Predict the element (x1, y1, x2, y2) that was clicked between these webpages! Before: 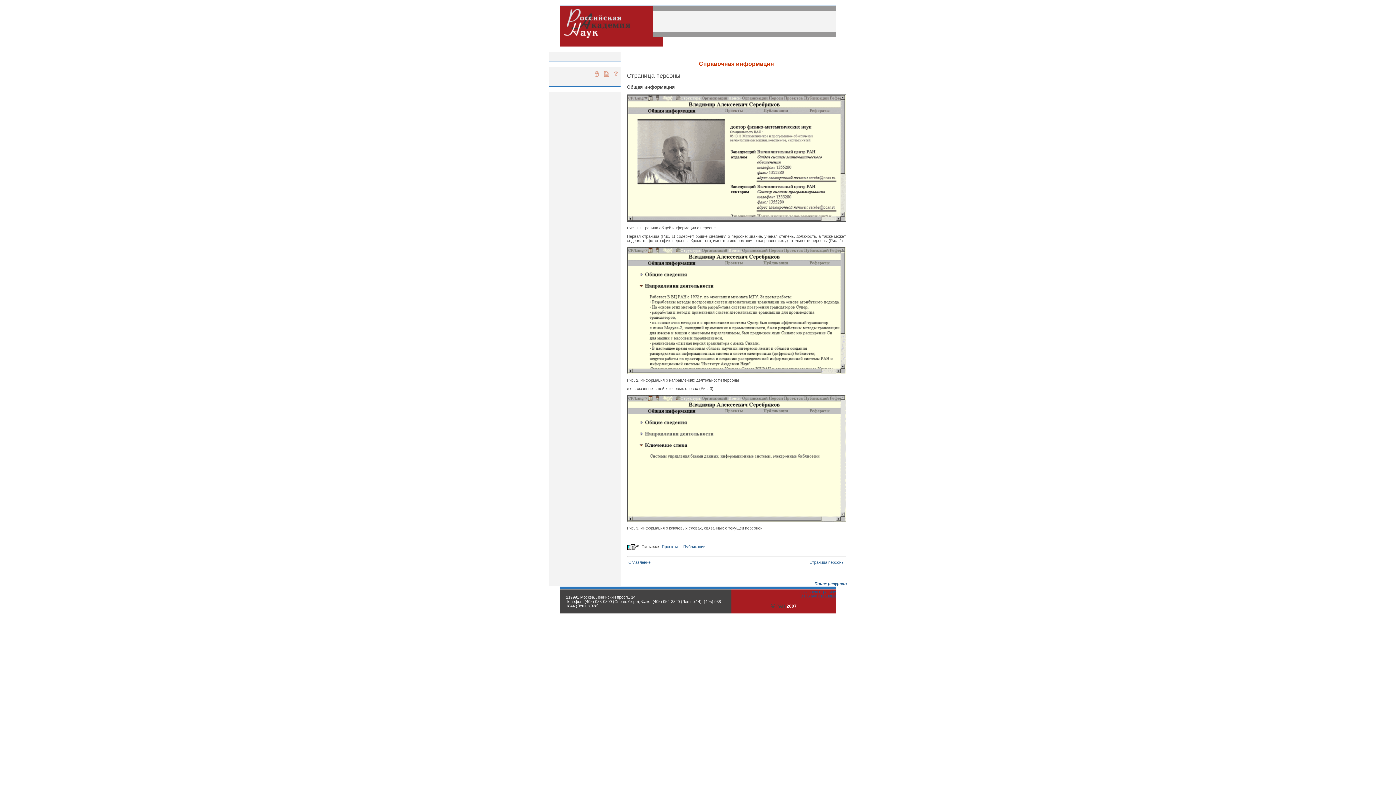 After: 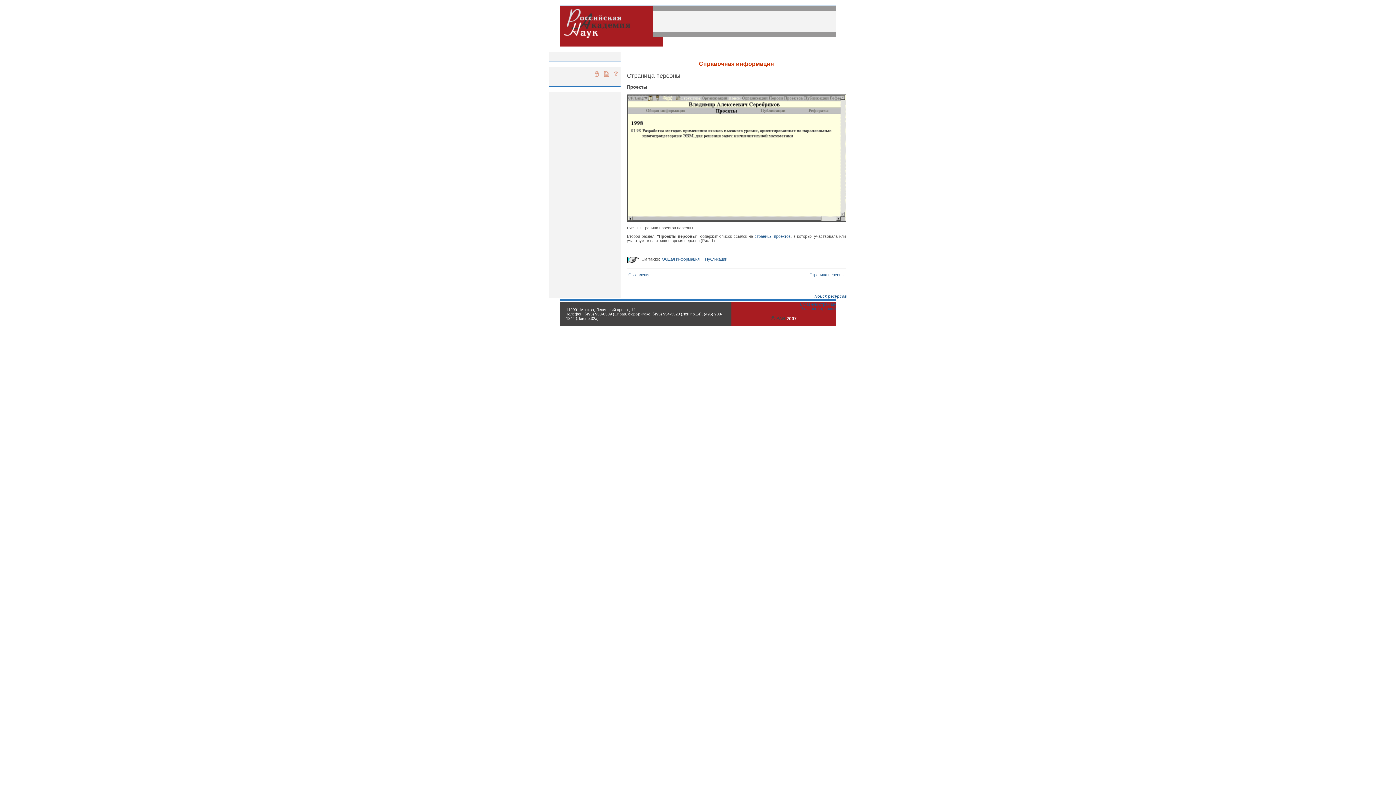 Action: bbox: (662, 544, 678, 548) label: Проекты